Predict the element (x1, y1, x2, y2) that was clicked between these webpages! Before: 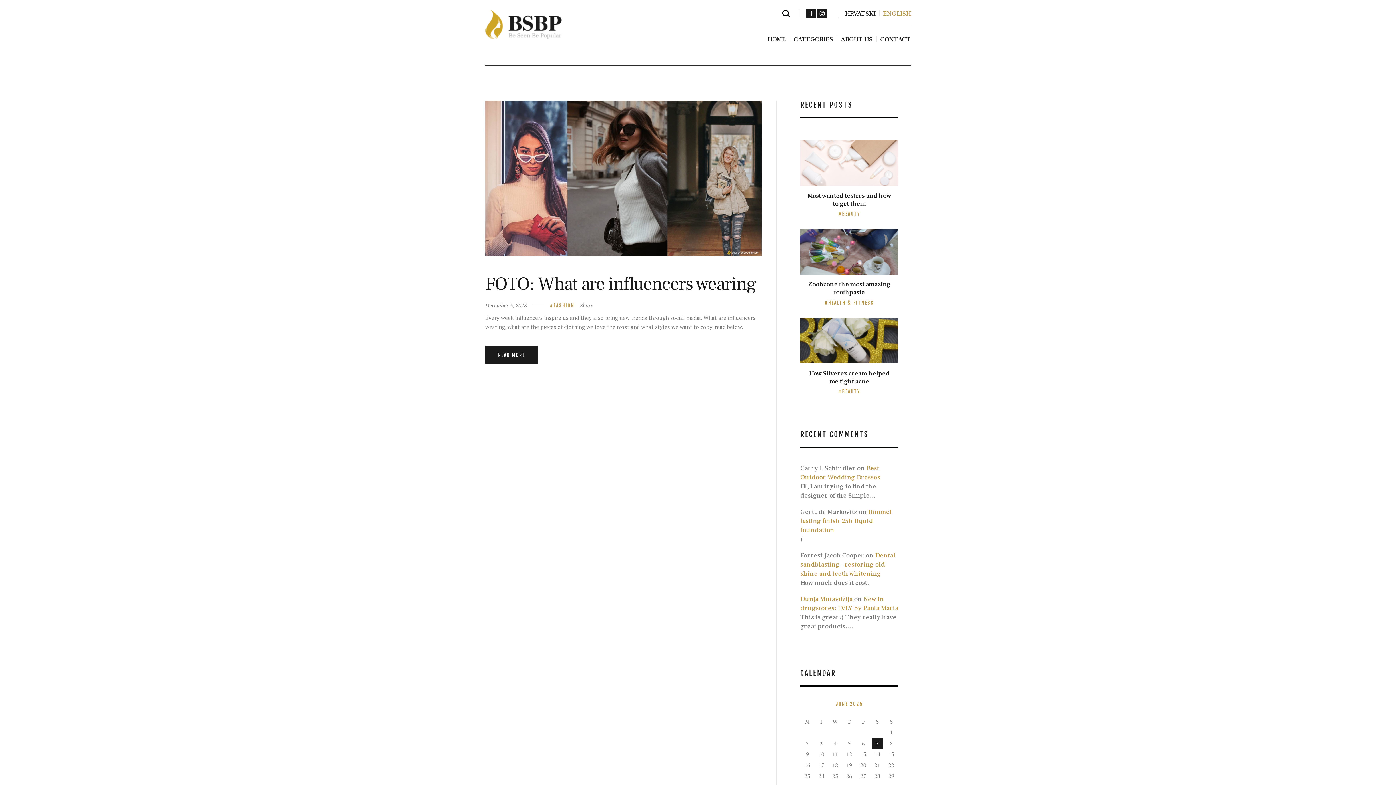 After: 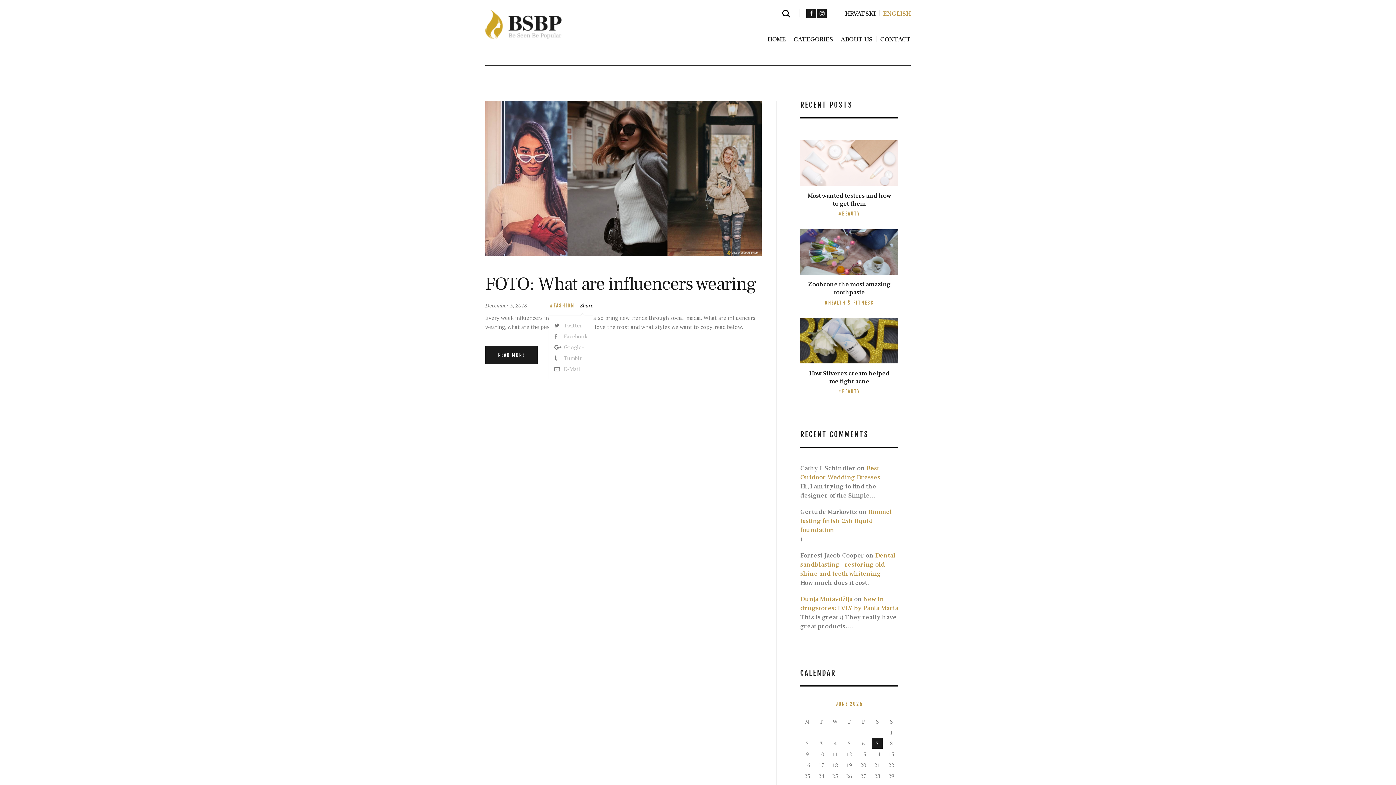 Action: bbox: (580, 301, 593, 309) label: Share